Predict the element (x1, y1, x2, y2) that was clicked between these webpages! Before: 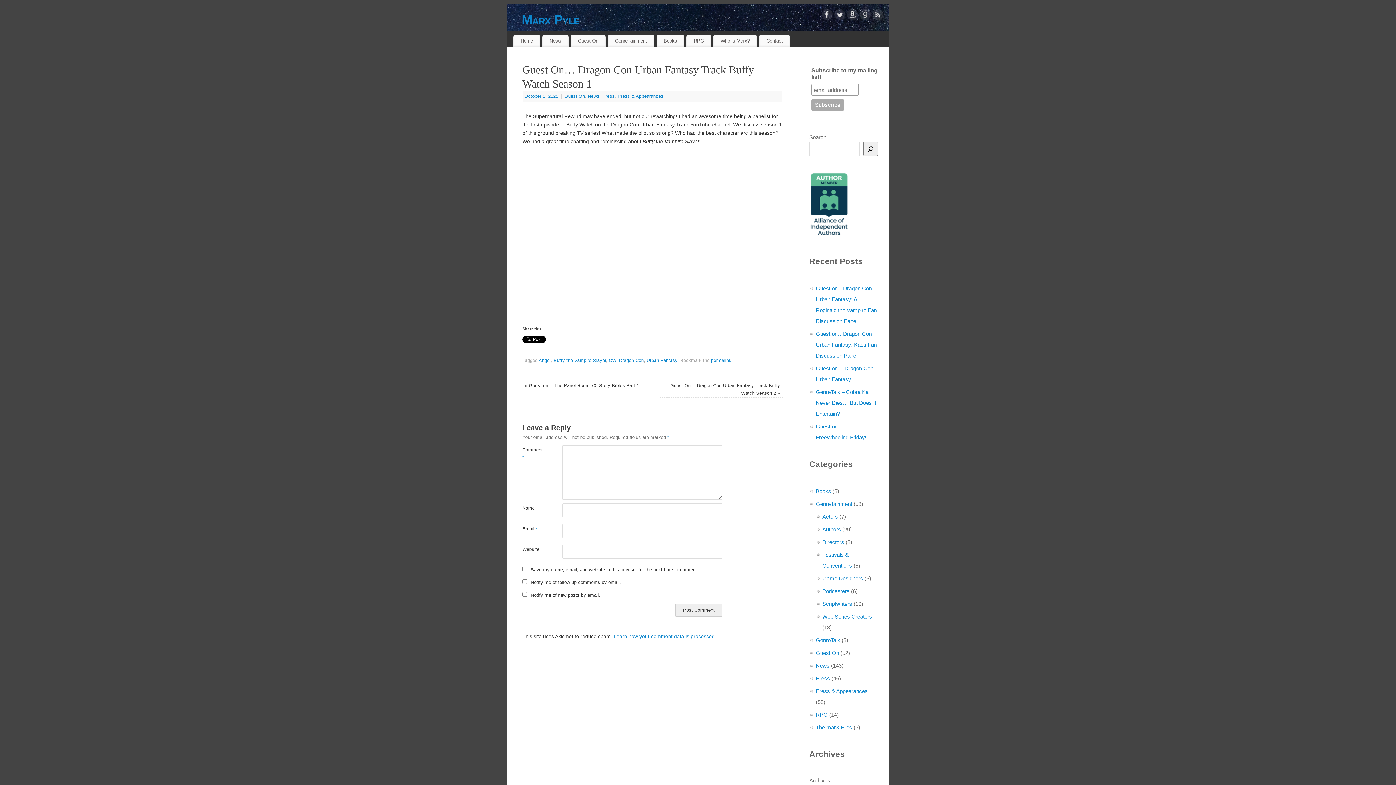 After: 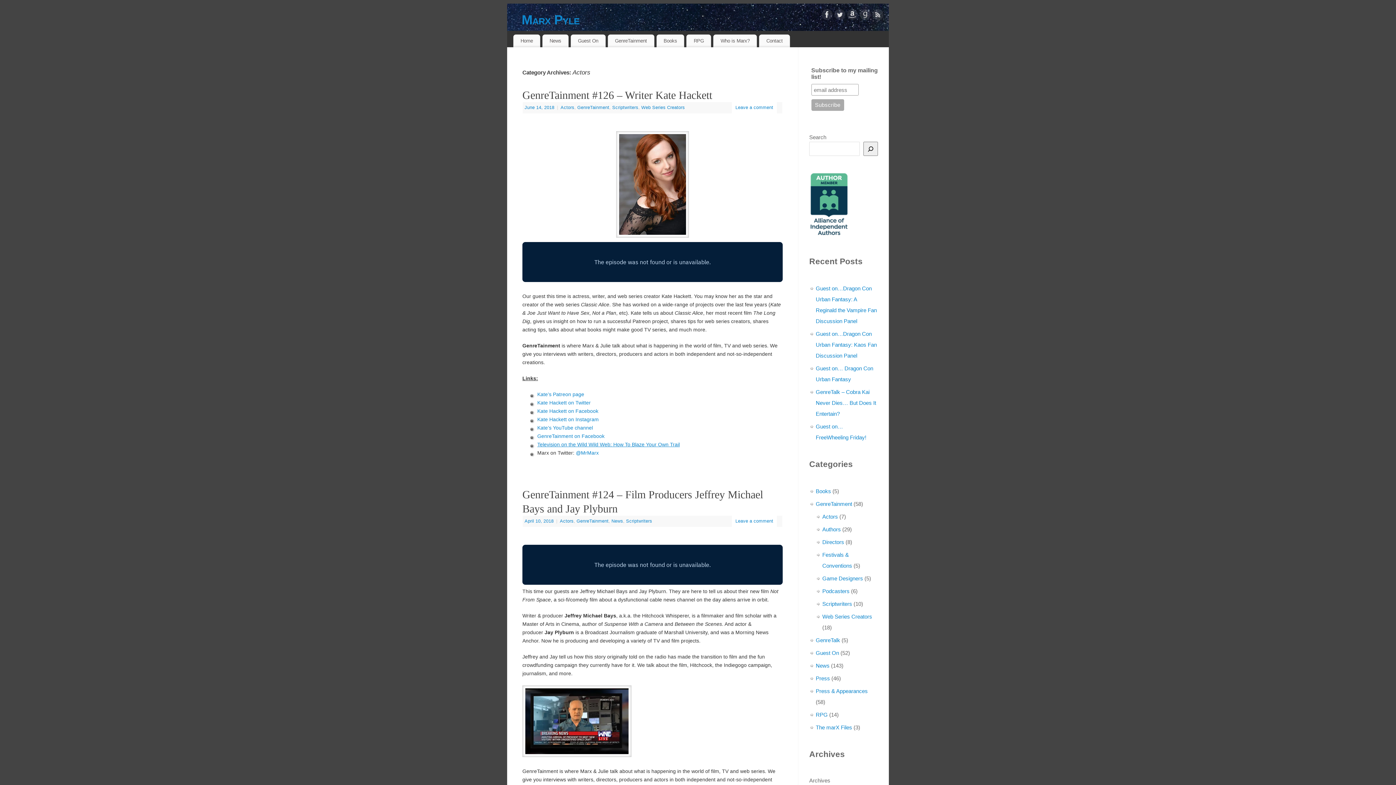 Action: bbox: (822, 513, 838, 520) label: Actors